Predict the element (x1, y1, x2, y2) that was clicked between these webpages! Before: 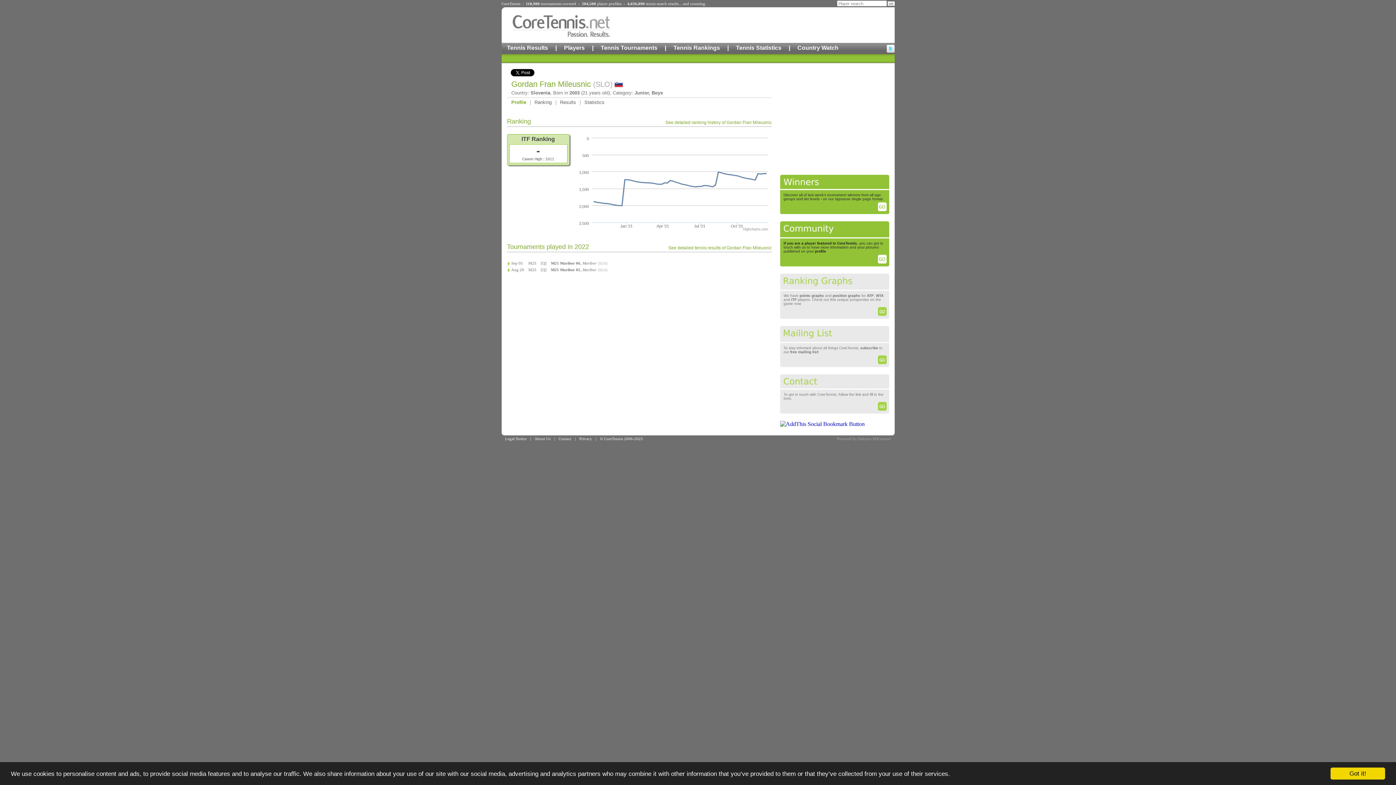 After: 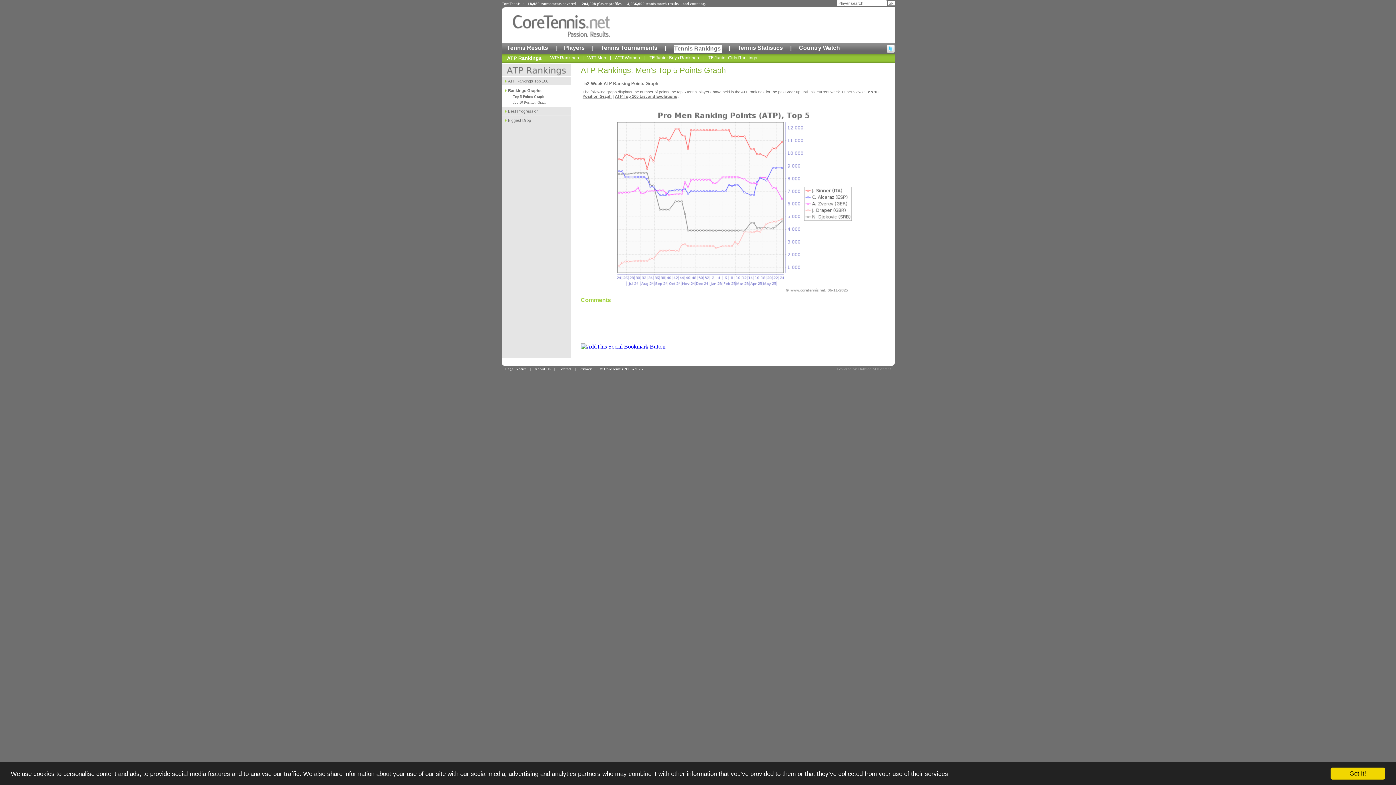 Action: bbox: (878, 310, 889, 317)